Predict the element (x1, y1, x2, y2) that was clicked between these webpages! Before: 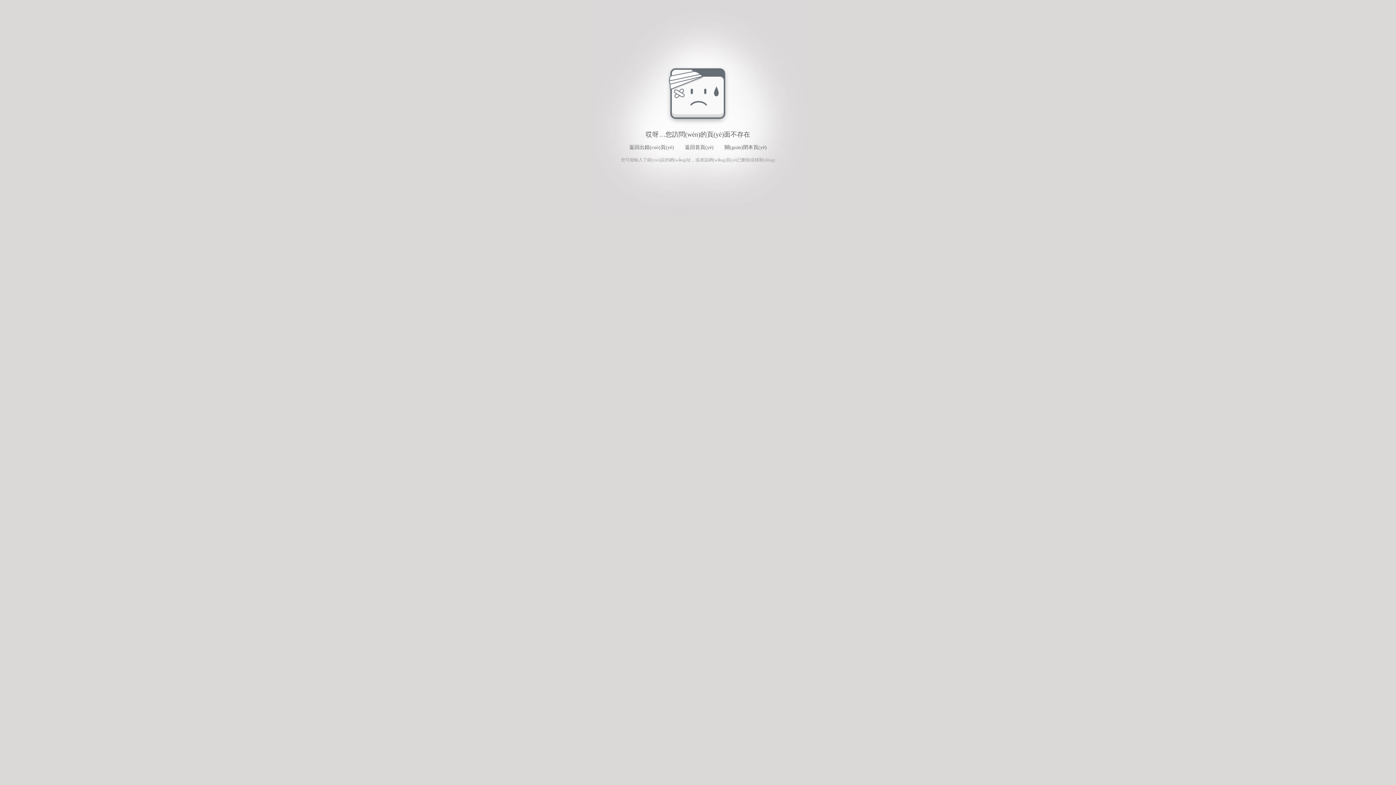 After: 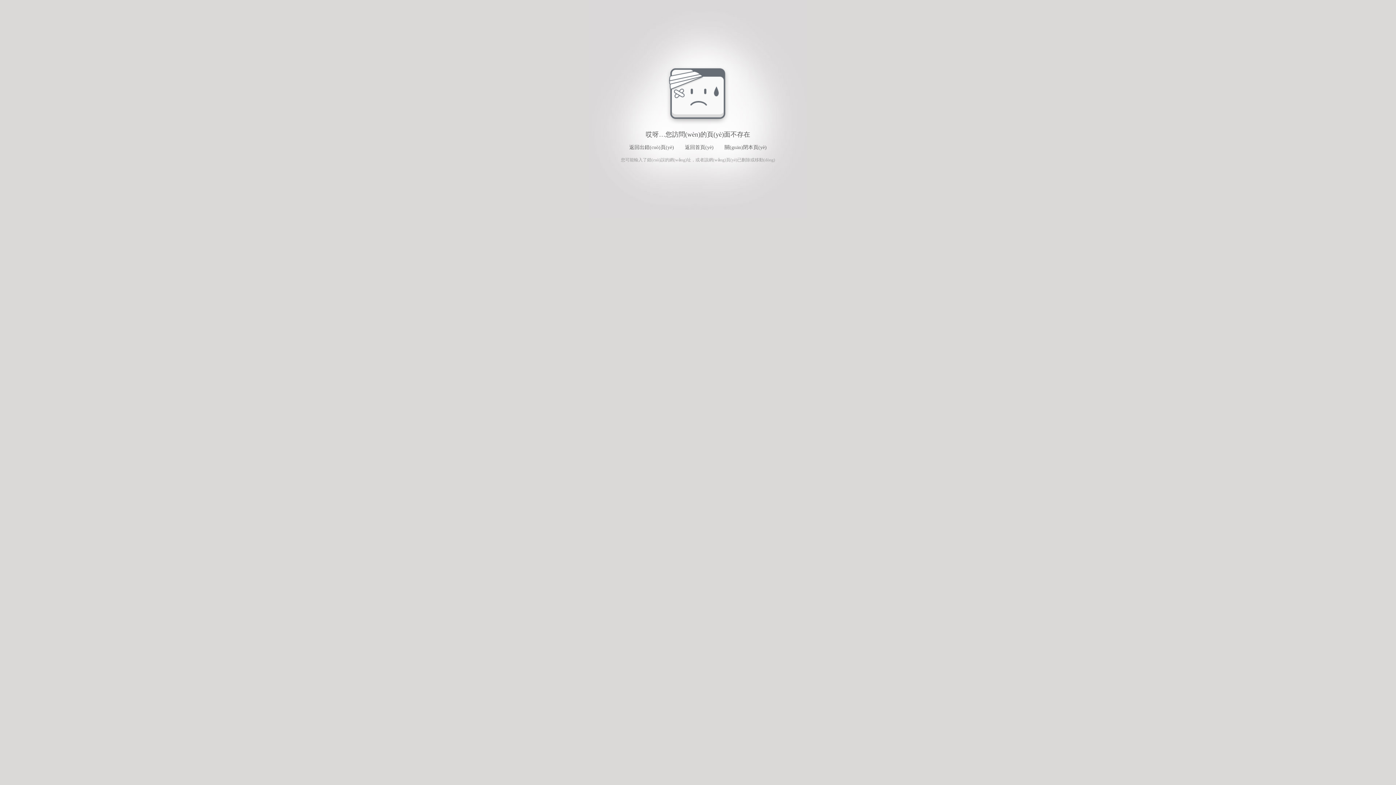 Action: bbox: (724, 143, 766, 152) label: 關(guān)閉本頁(yè)